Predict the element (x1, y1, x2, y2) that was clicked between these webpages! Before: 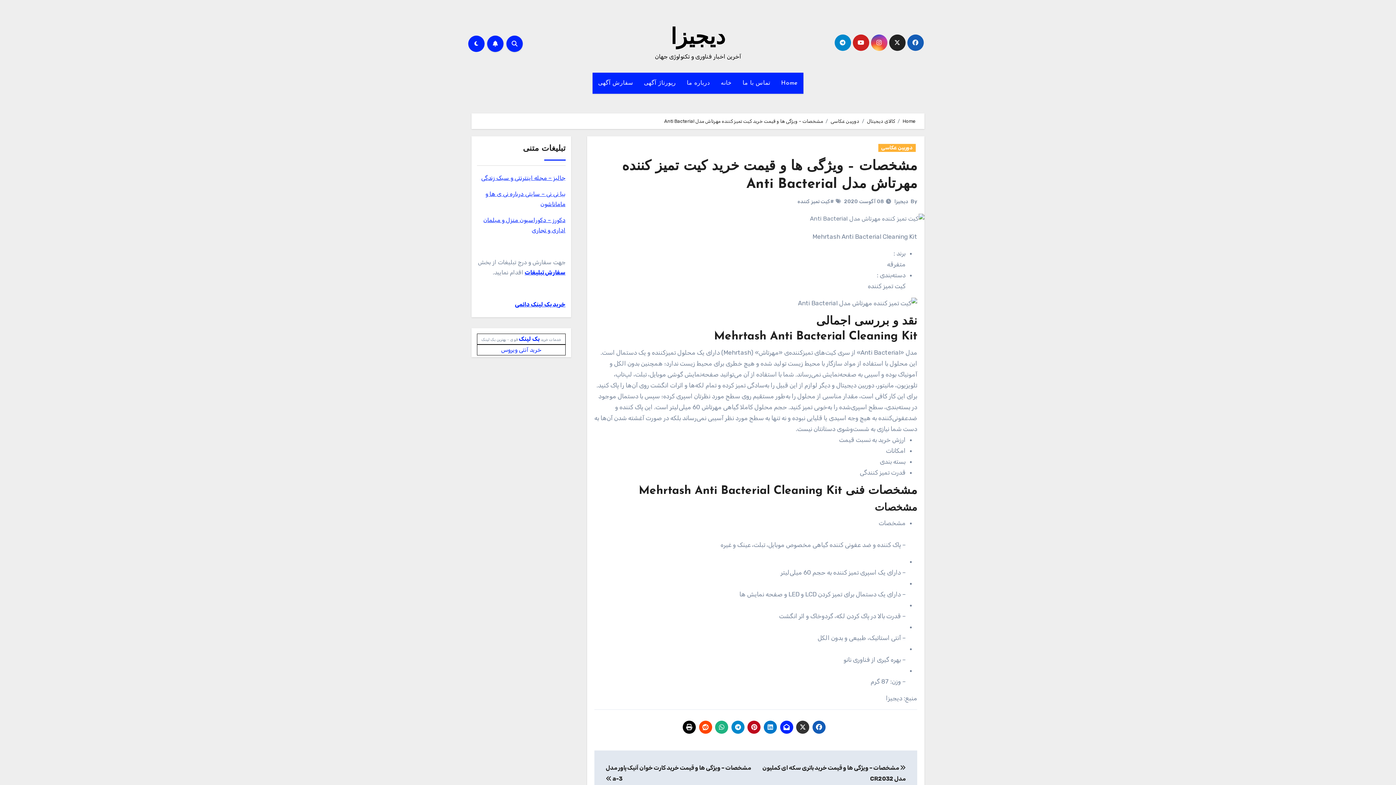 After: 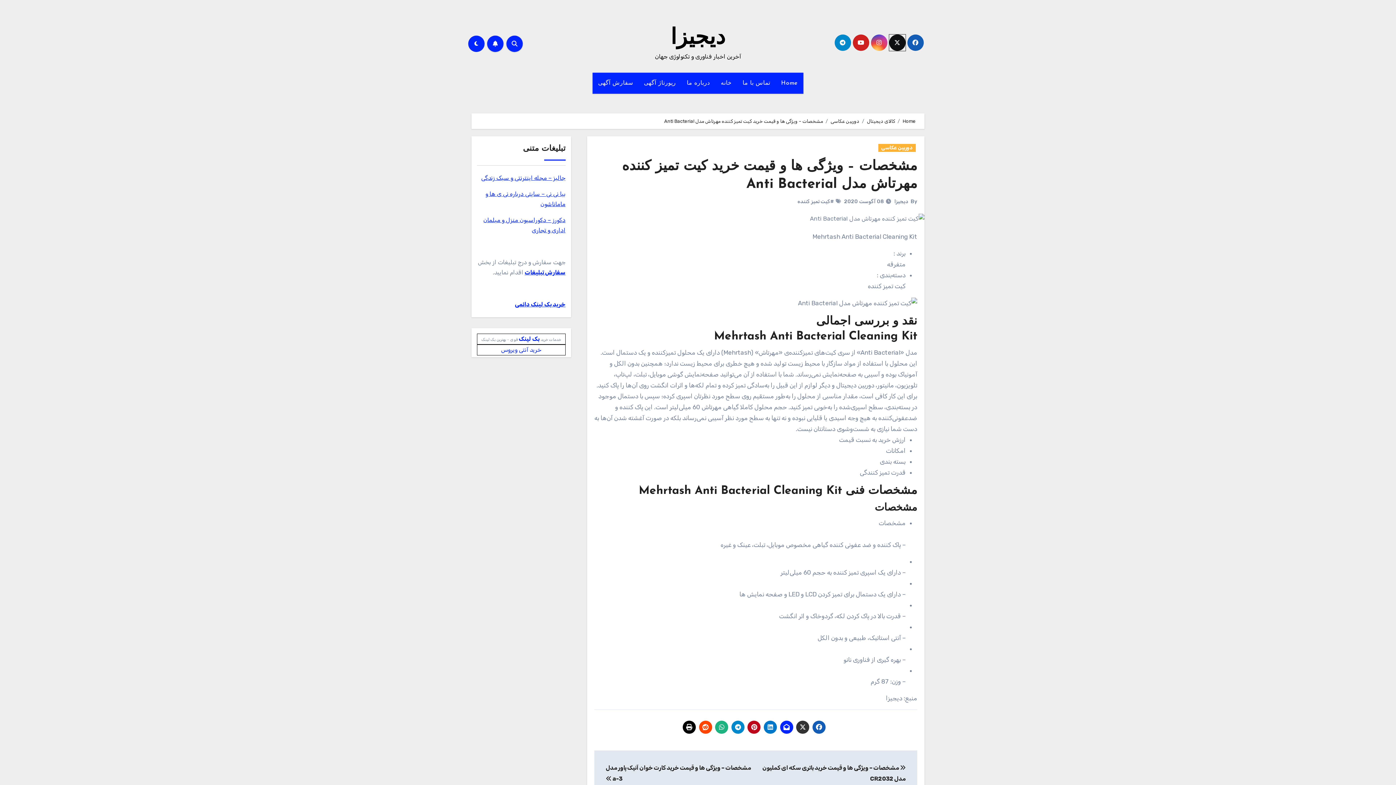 Action: bbox: (889, 34, 905, 50)